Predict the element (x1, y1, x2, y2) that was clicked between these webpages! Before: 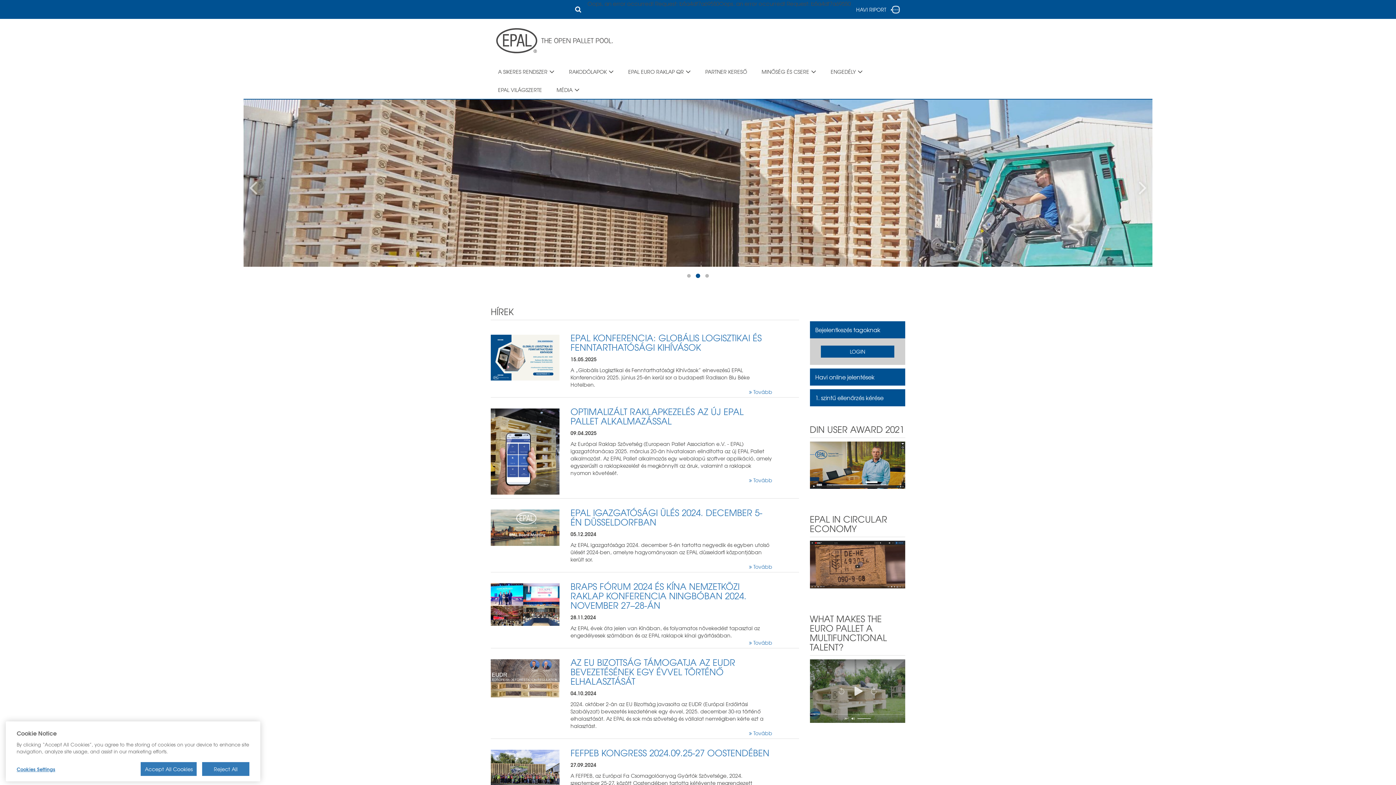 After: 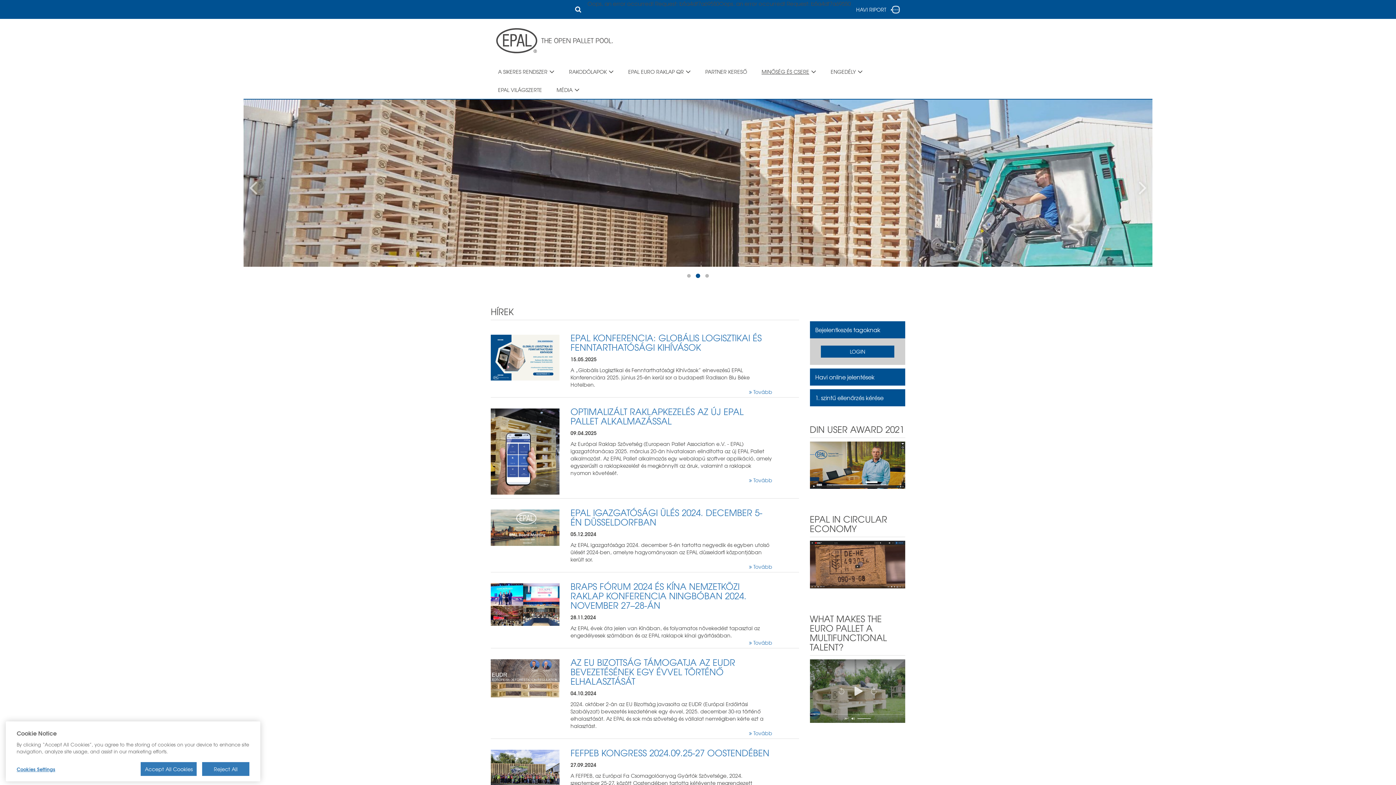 Action: bbox: (754, 62, 823, 80) label: MINŐSÉG ÉS CSERE